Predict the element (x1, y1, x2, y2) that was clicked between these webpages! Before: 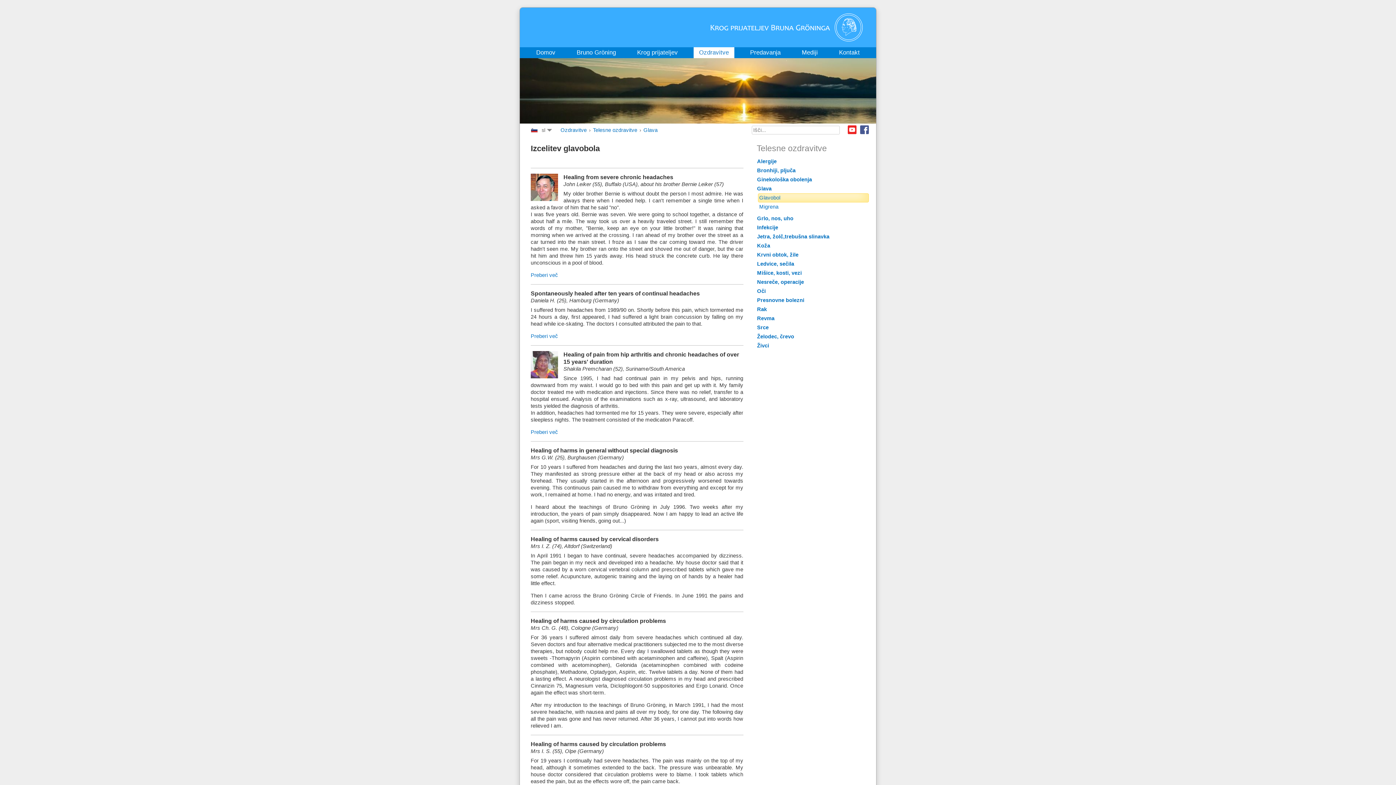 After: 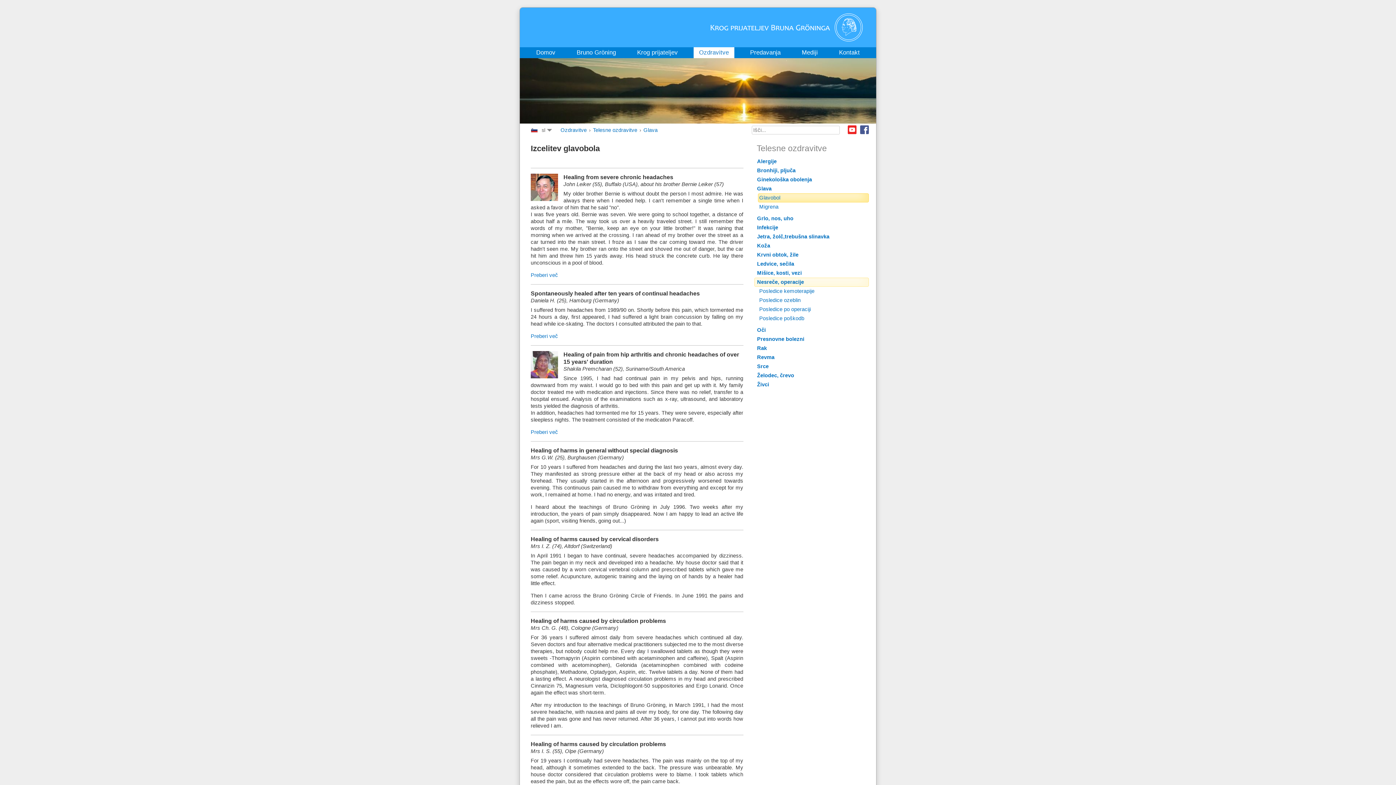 Action: label: Nesreče, operacije bbox: (754, 277, 869, 286)